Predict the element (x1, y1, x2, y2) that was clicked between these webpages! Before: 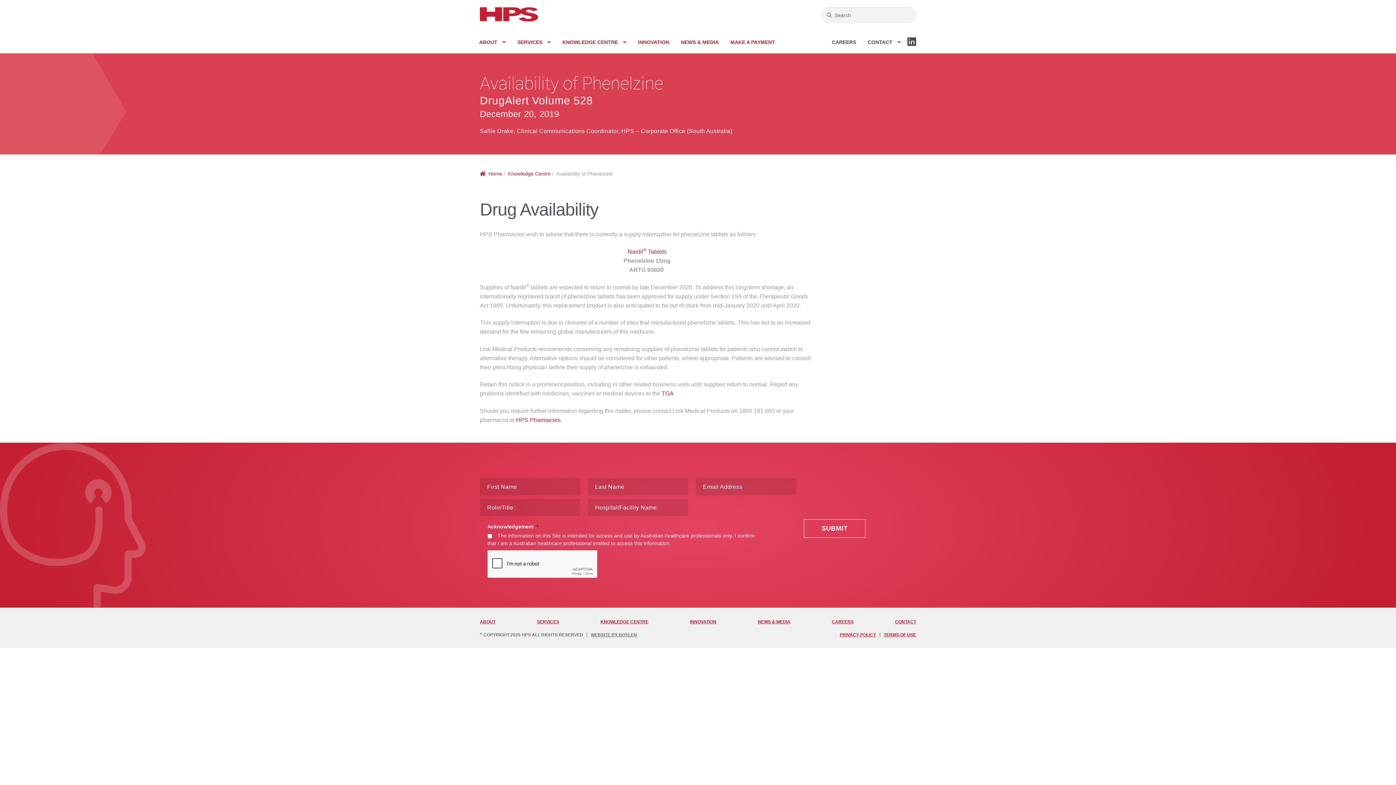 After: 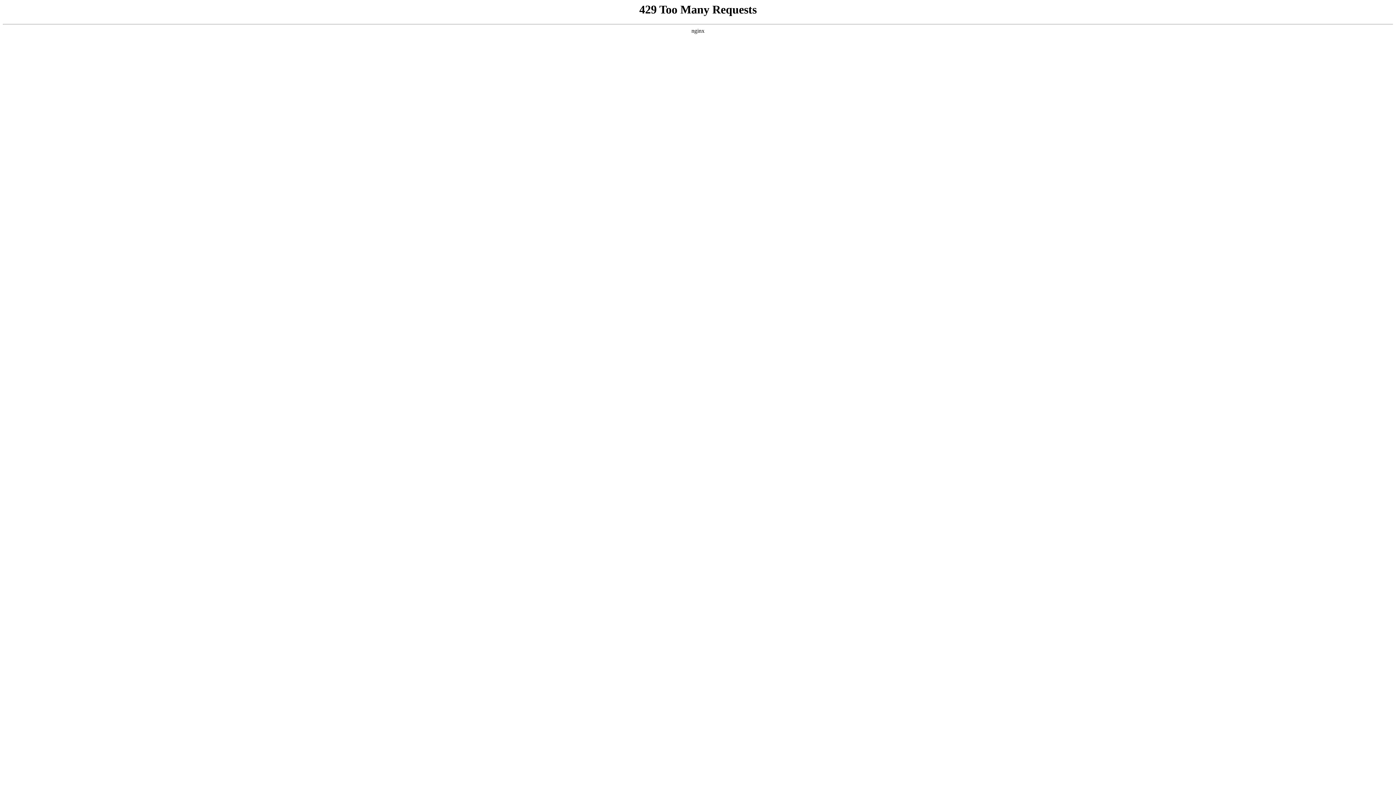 Action: bbox: (880, 633, 916, 637) label: TERMS OF USE